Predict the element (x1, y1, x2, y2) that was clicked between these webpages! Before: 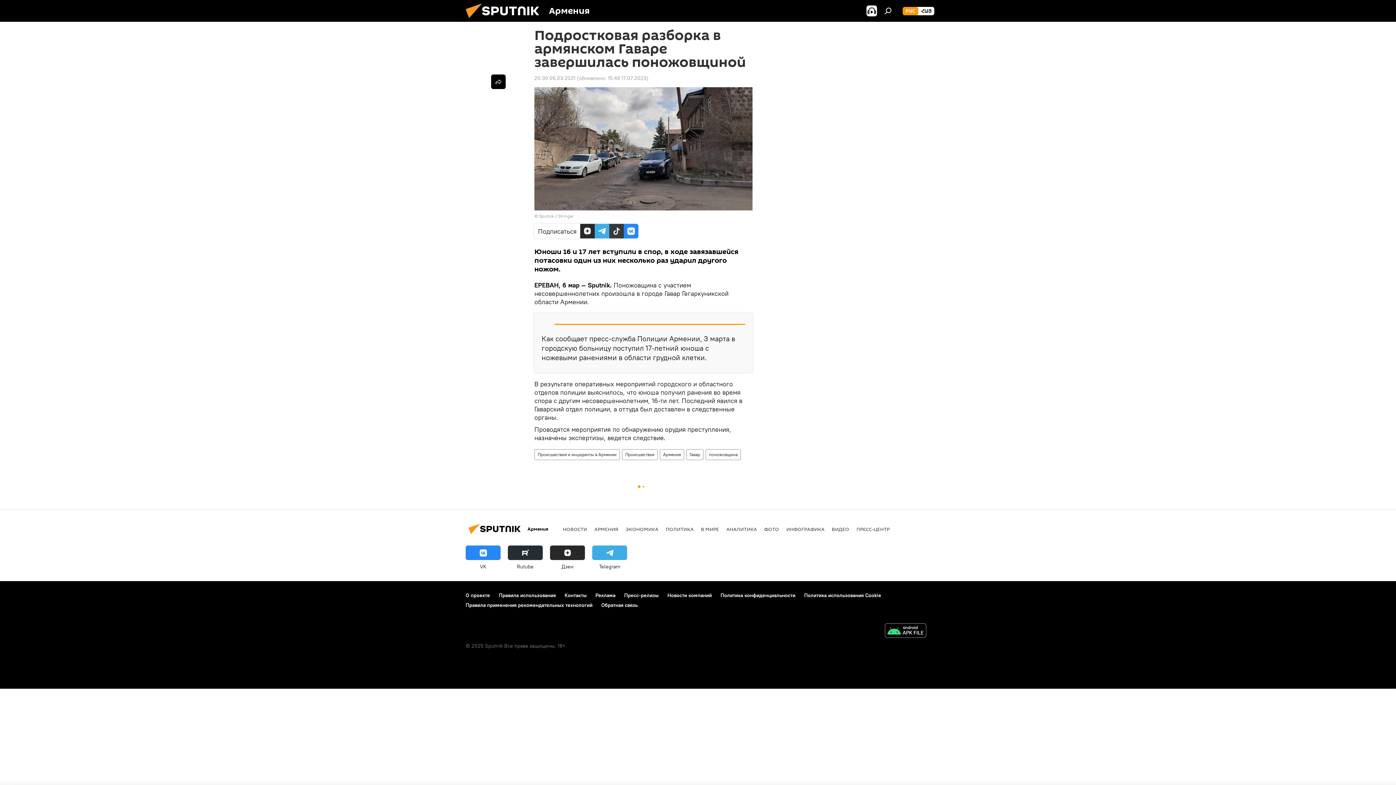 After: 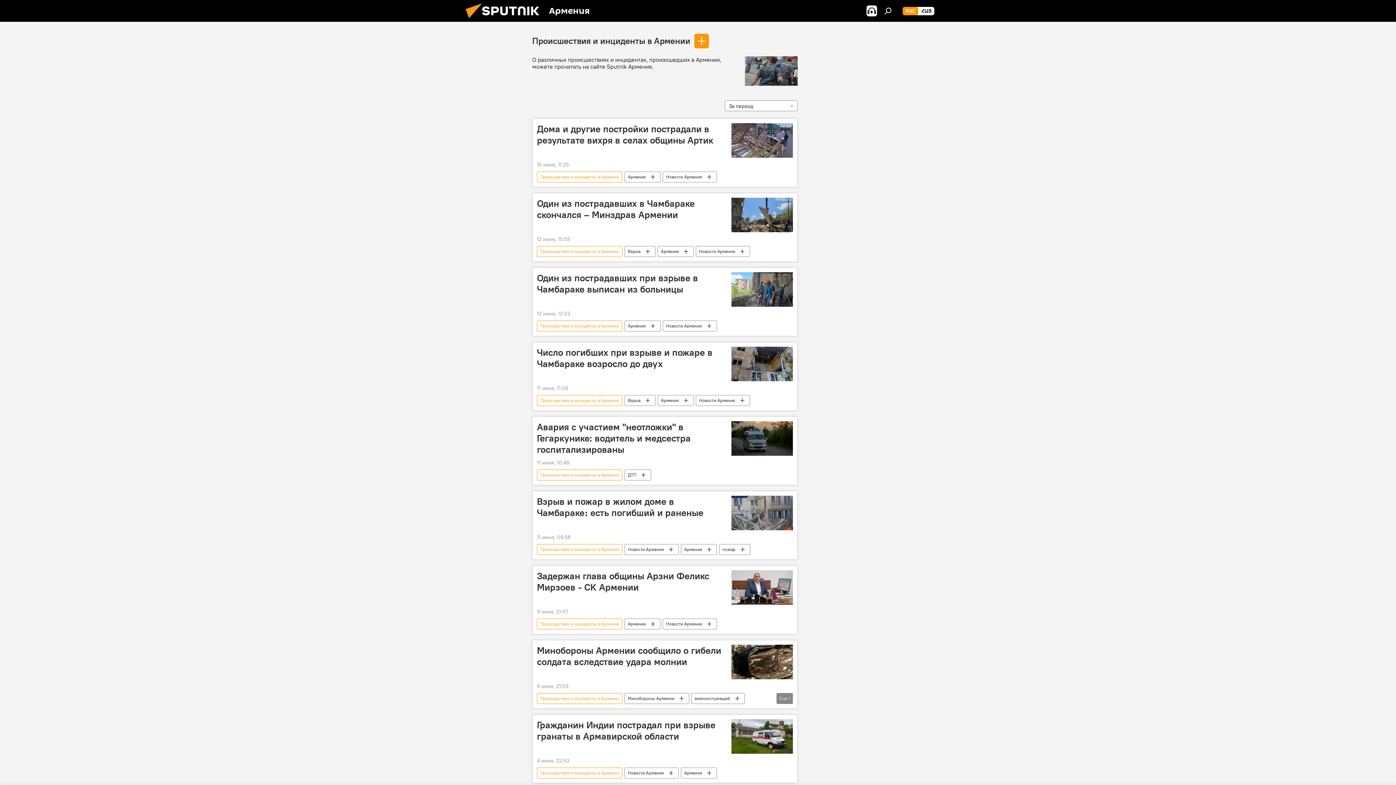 Action: bbox: (534, 449, 619, 460) label: Происшествия и инциденты в Армении